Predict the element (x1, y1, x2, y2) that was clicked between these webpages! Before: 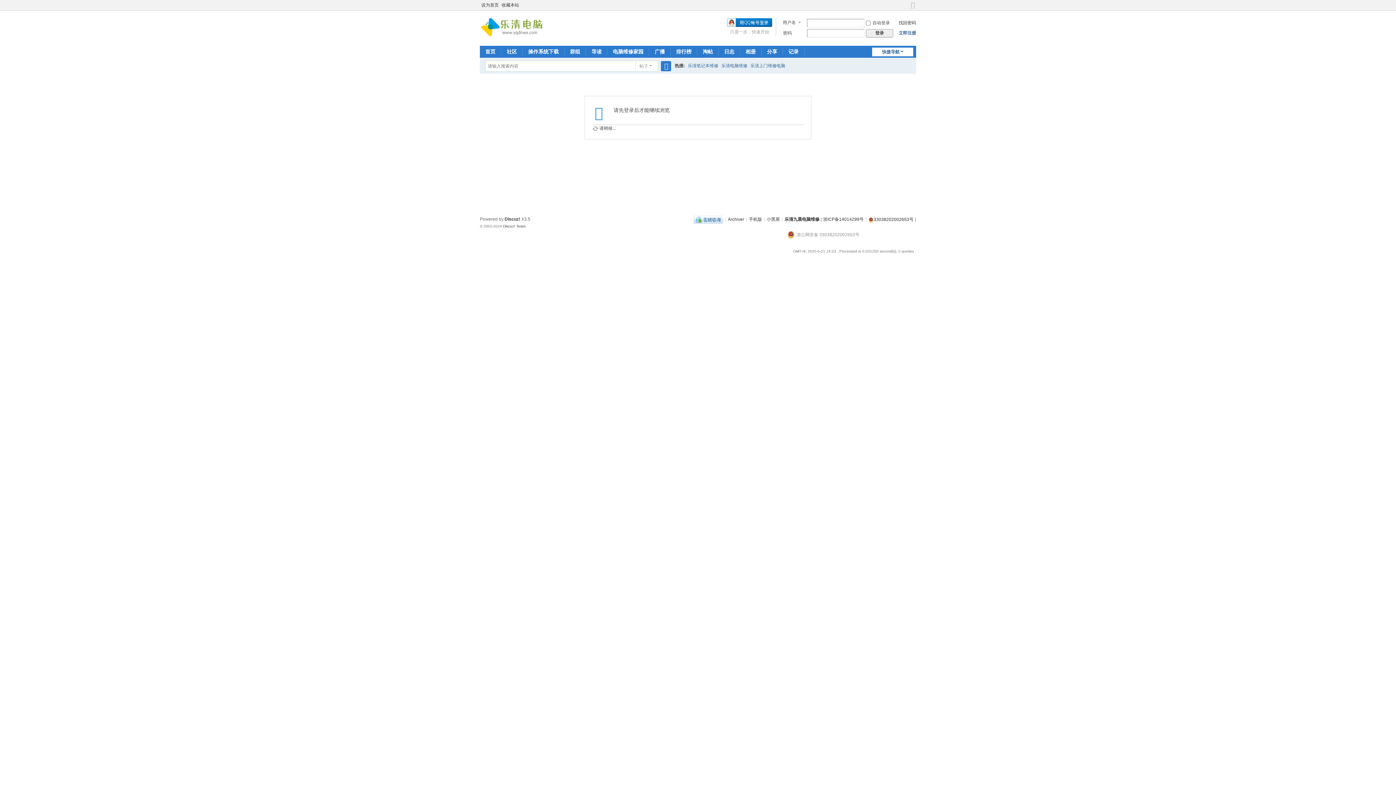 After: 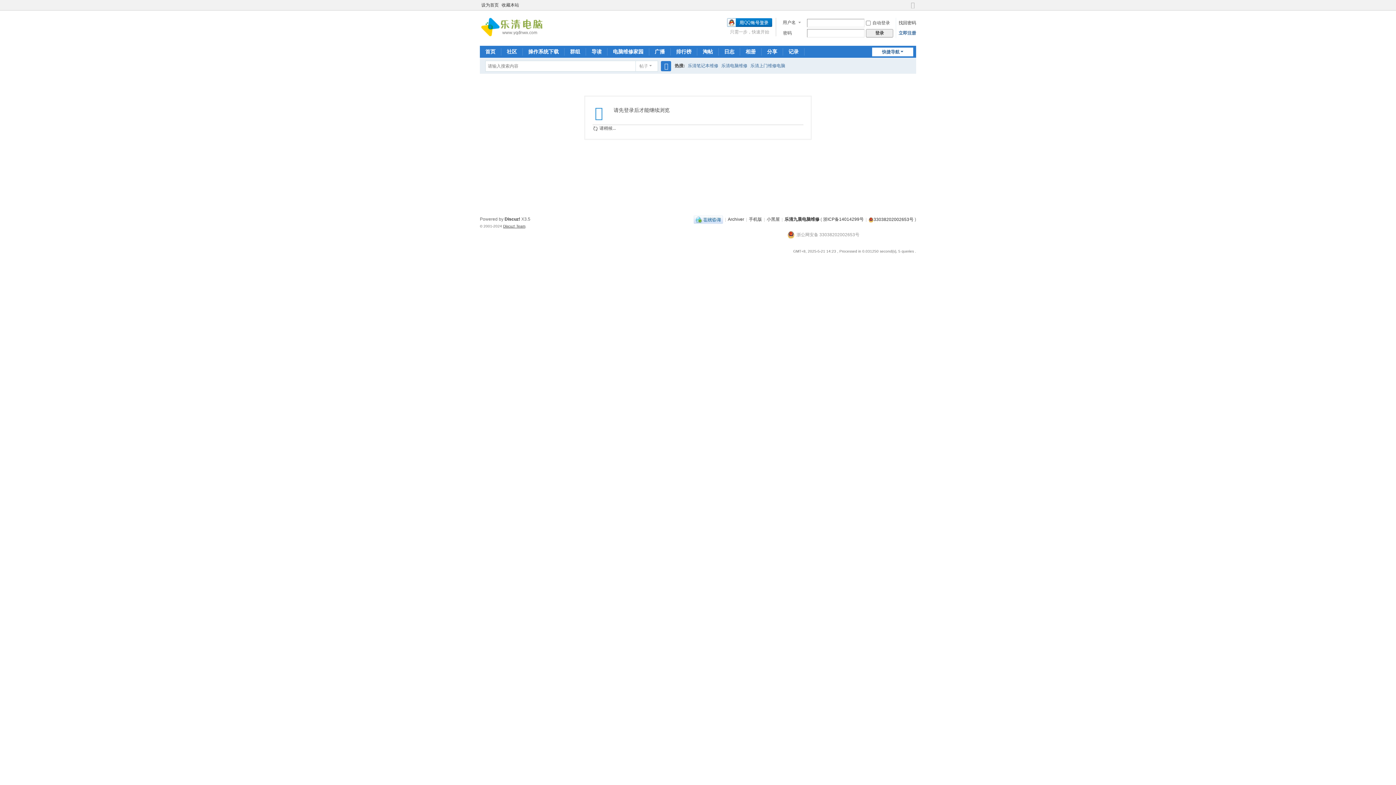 Action: bbox: (503, 224, 525, 228) label: Discuz! Team